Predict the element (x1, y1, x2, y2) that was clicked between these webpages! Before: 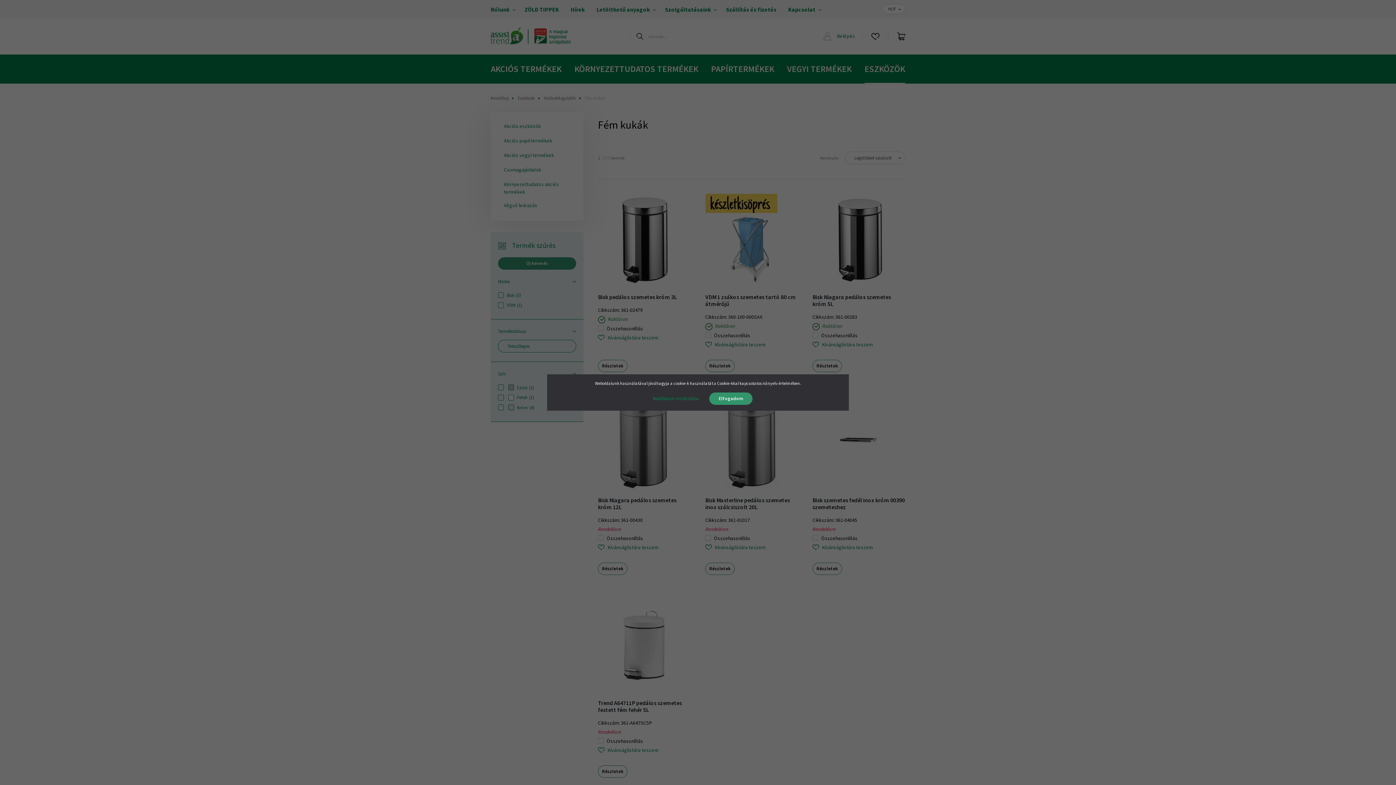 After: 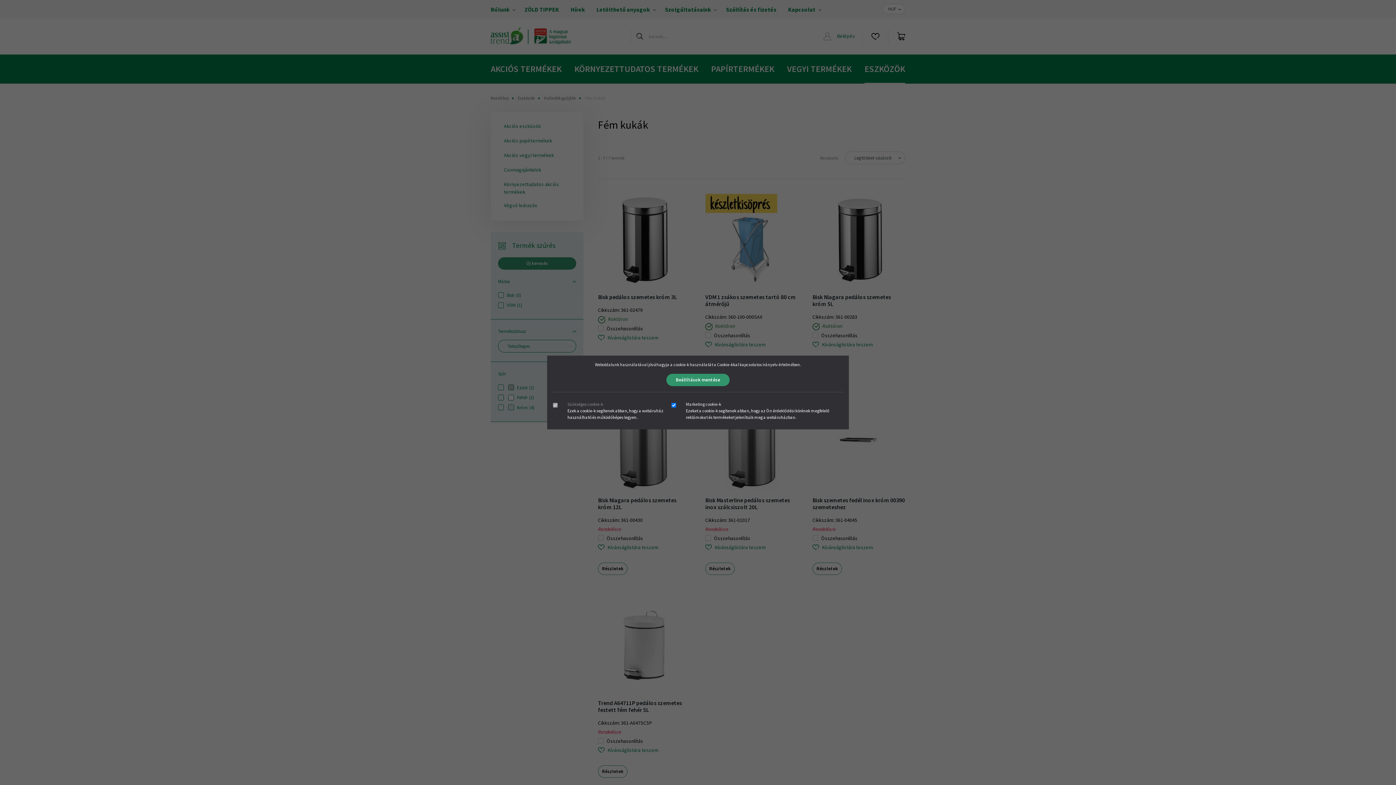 Action: label: Beállítások módosítása bbox: (643, 392, 708, 405)